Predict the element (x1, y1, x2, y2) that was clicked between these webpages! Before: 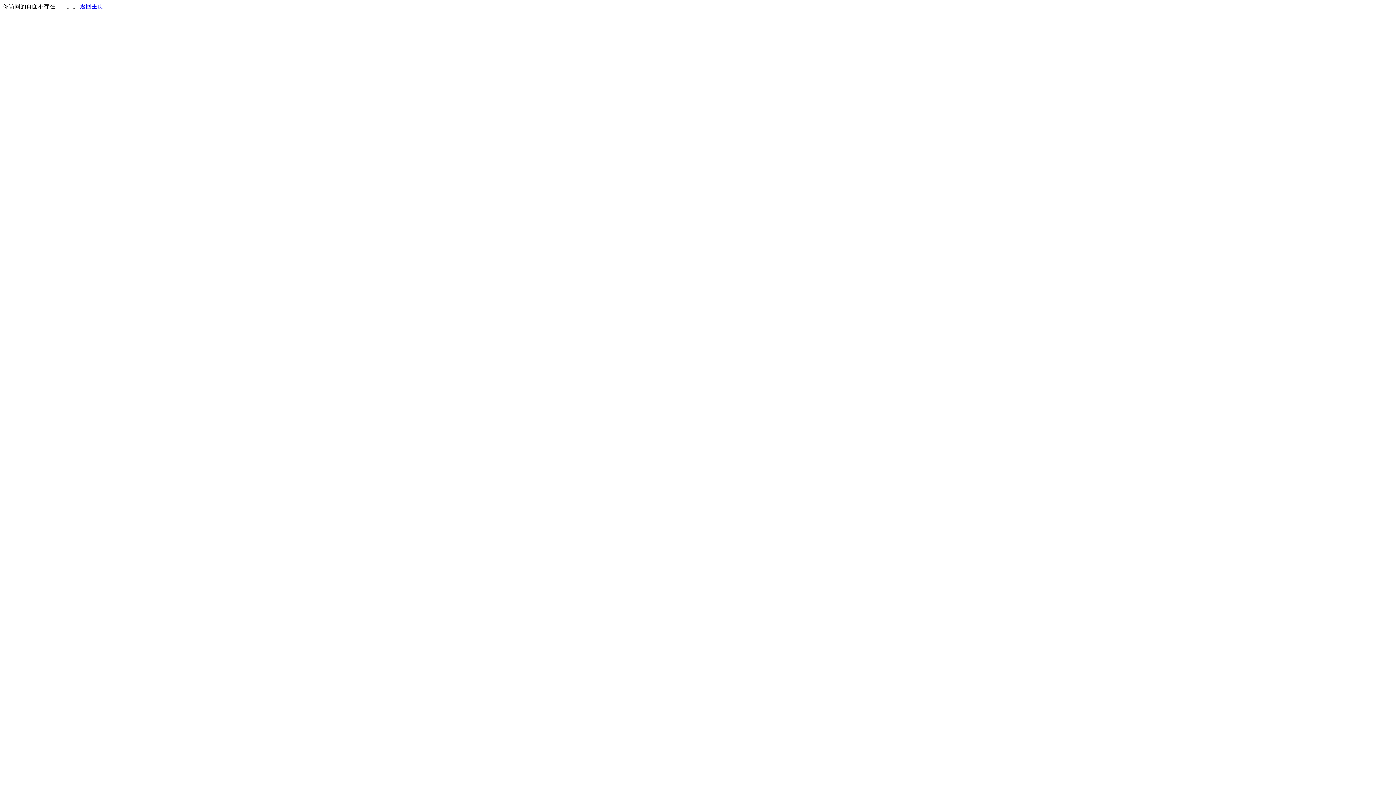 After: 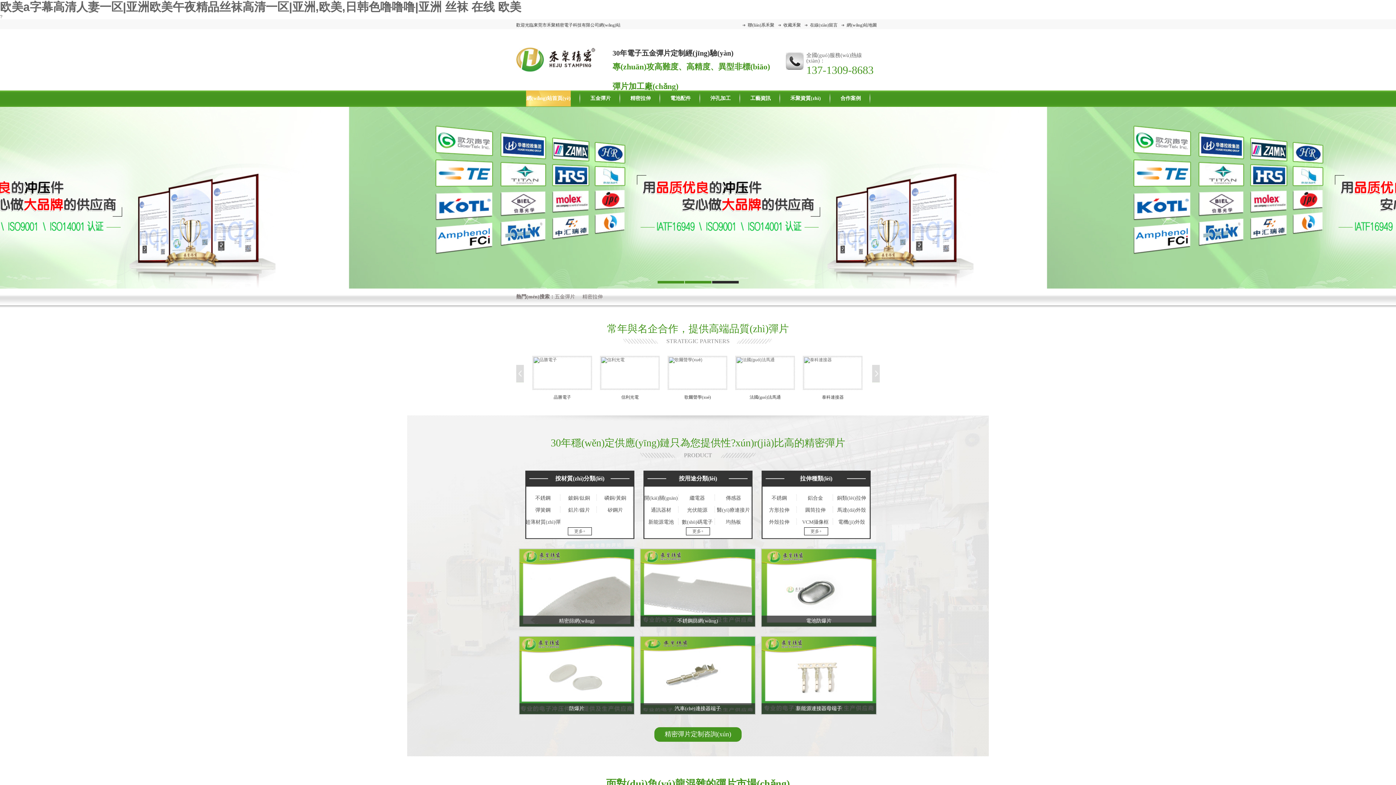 Action: bbox: (80, 3, 103, 9) label: 返回主页